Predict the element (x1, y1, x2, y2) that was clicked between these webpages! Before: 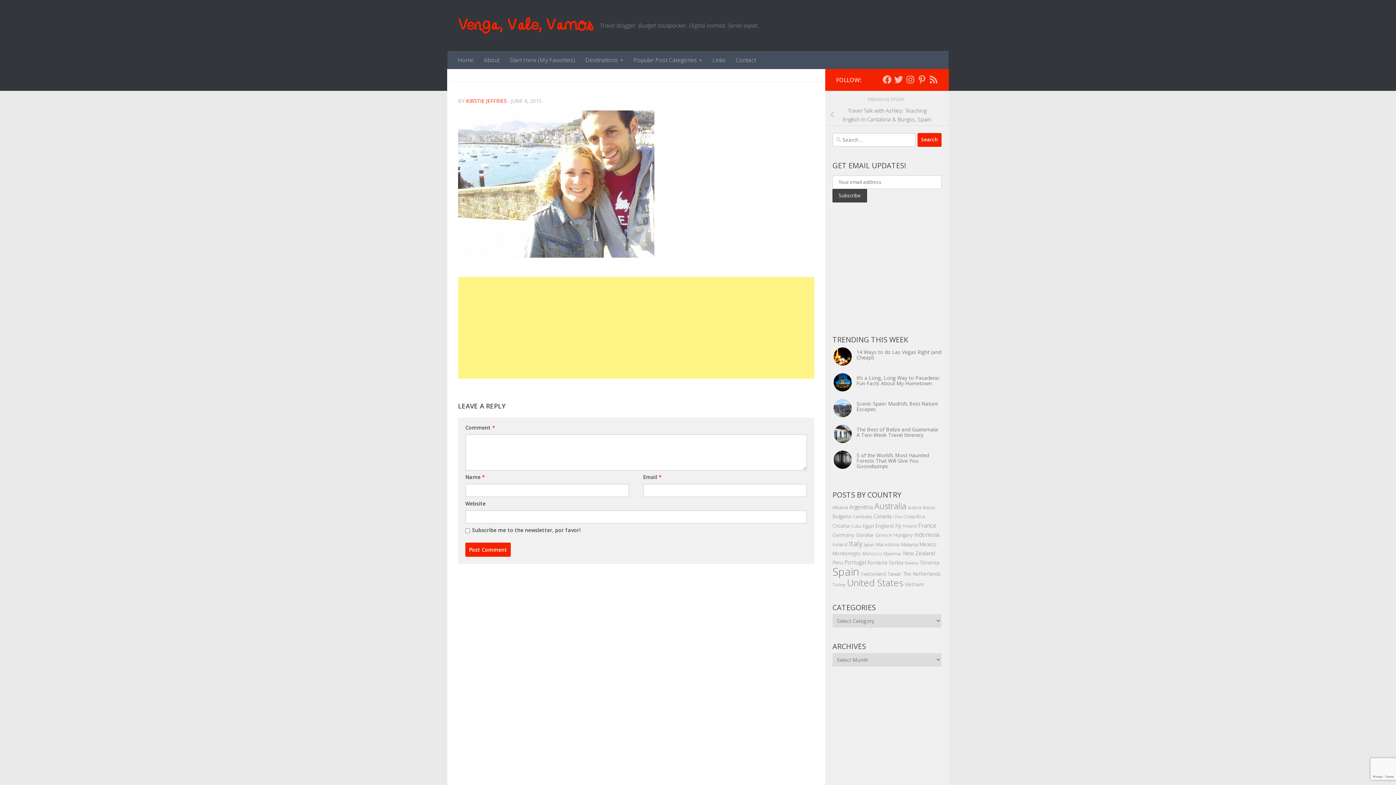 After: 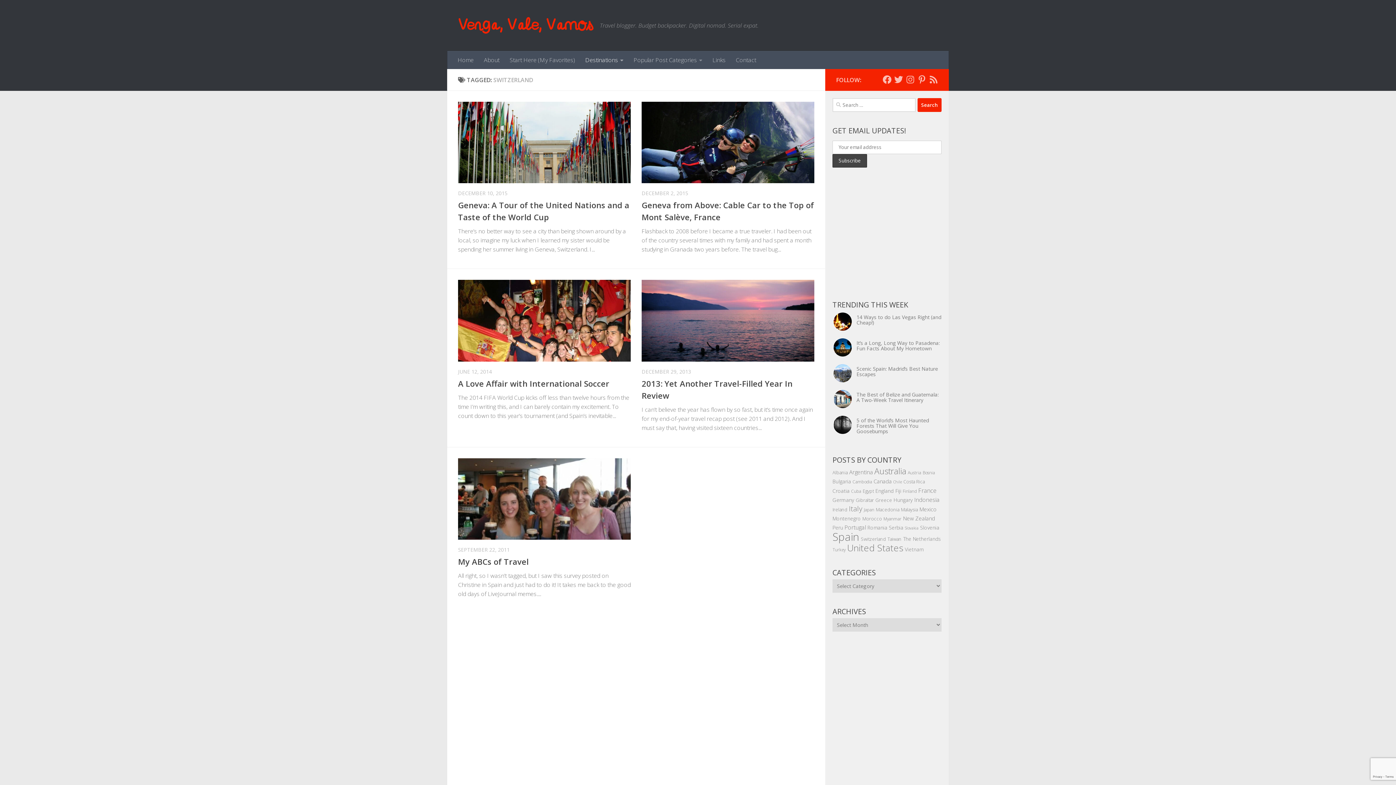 Action: bbox: (861, 570, 886, 577) label: Switzerland (5 items)